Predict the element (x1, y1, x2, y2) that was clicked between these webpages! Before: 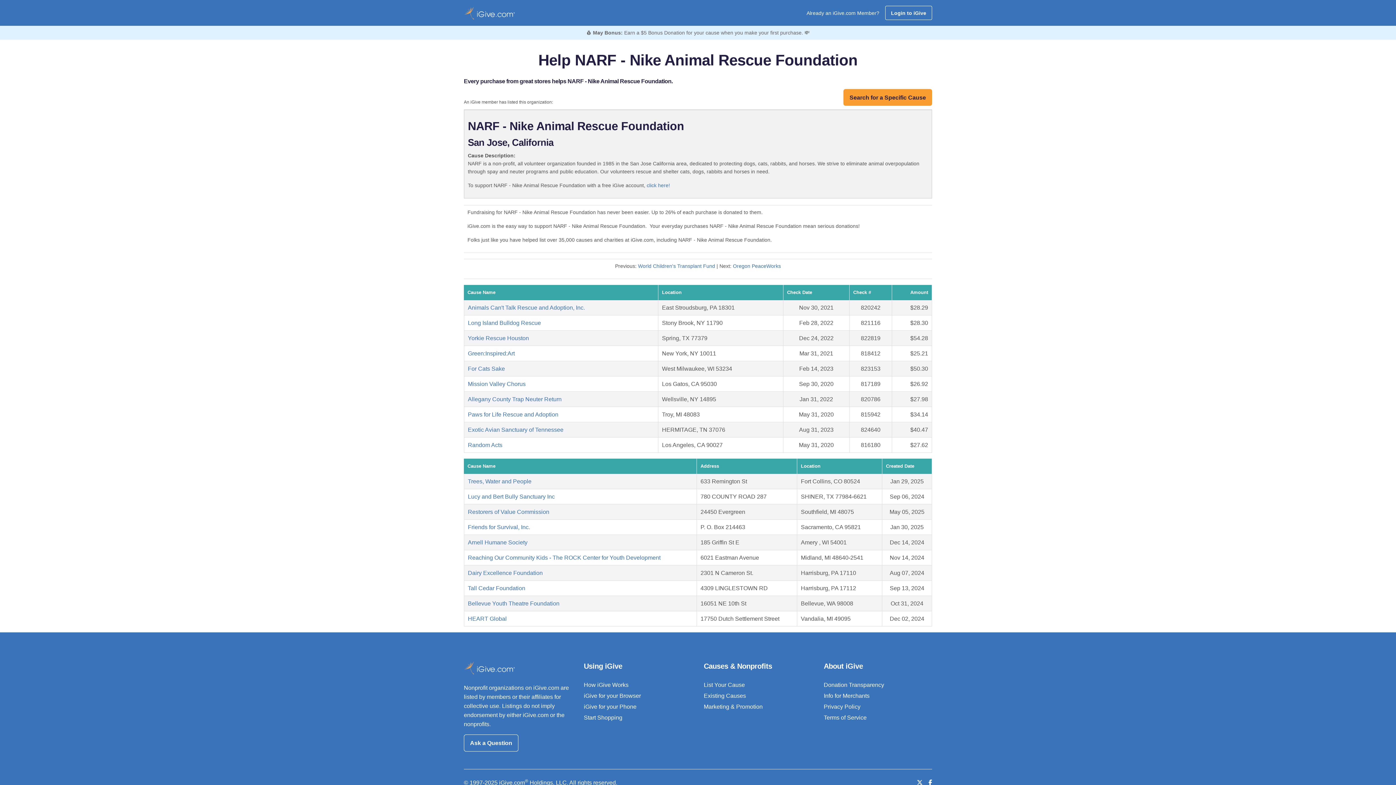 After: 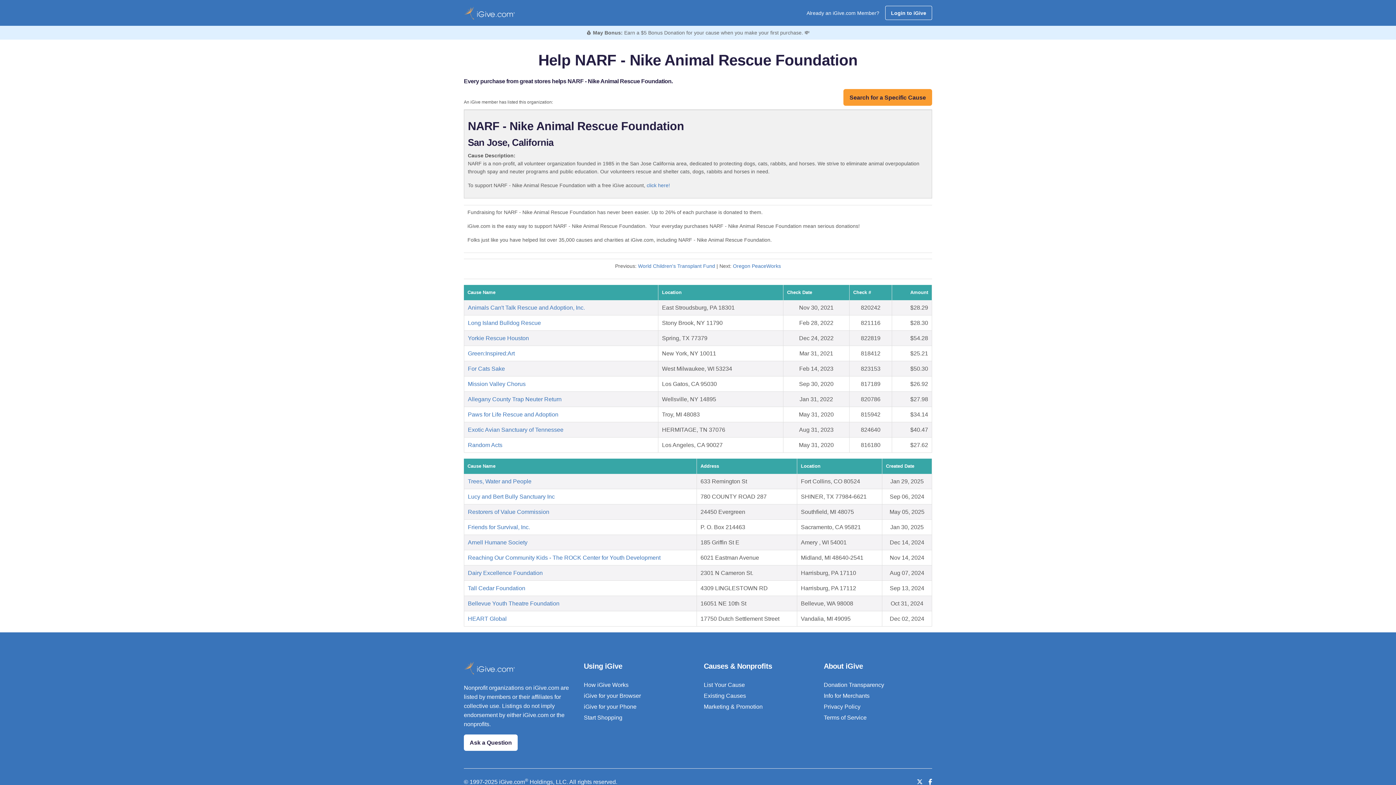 Action: bbox: (464, 735, 518, 751) label: Ask a Question